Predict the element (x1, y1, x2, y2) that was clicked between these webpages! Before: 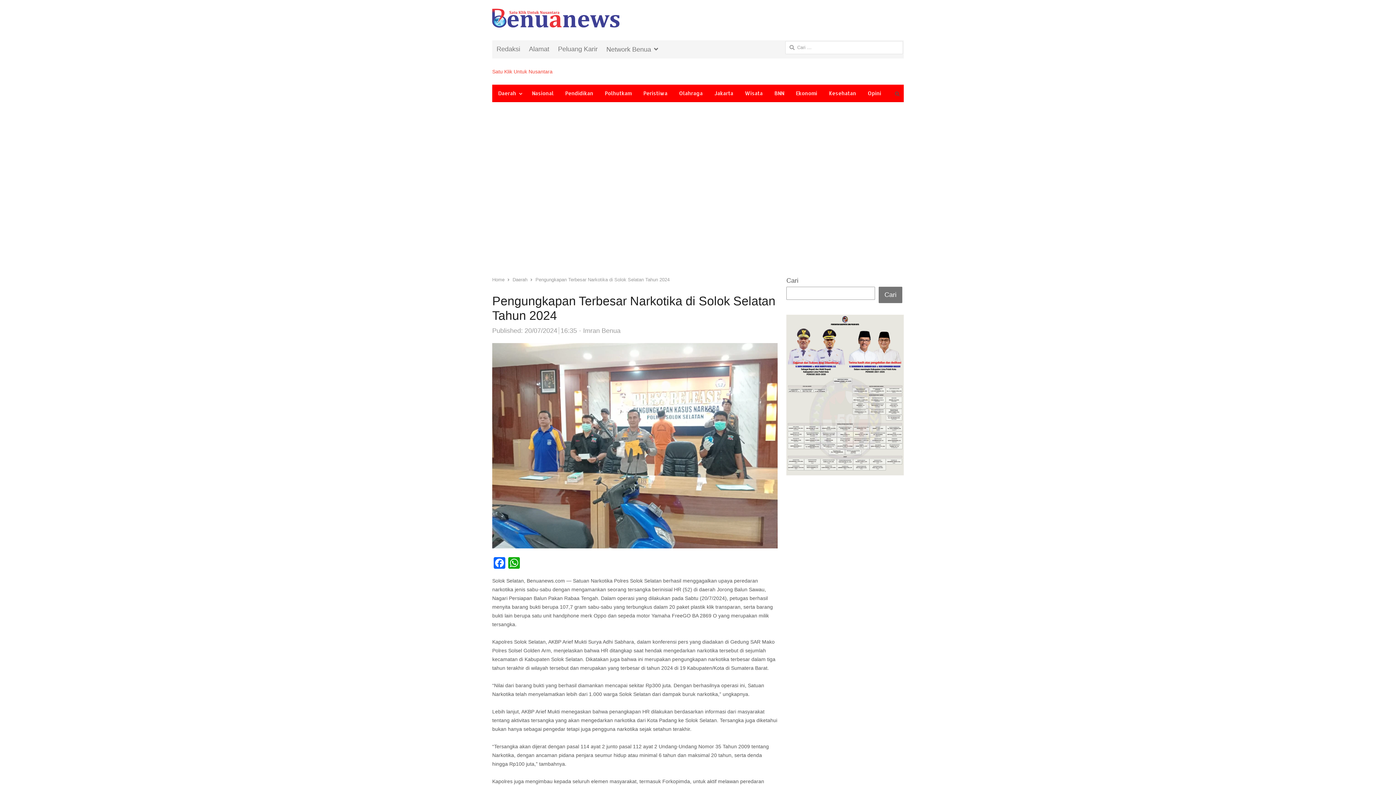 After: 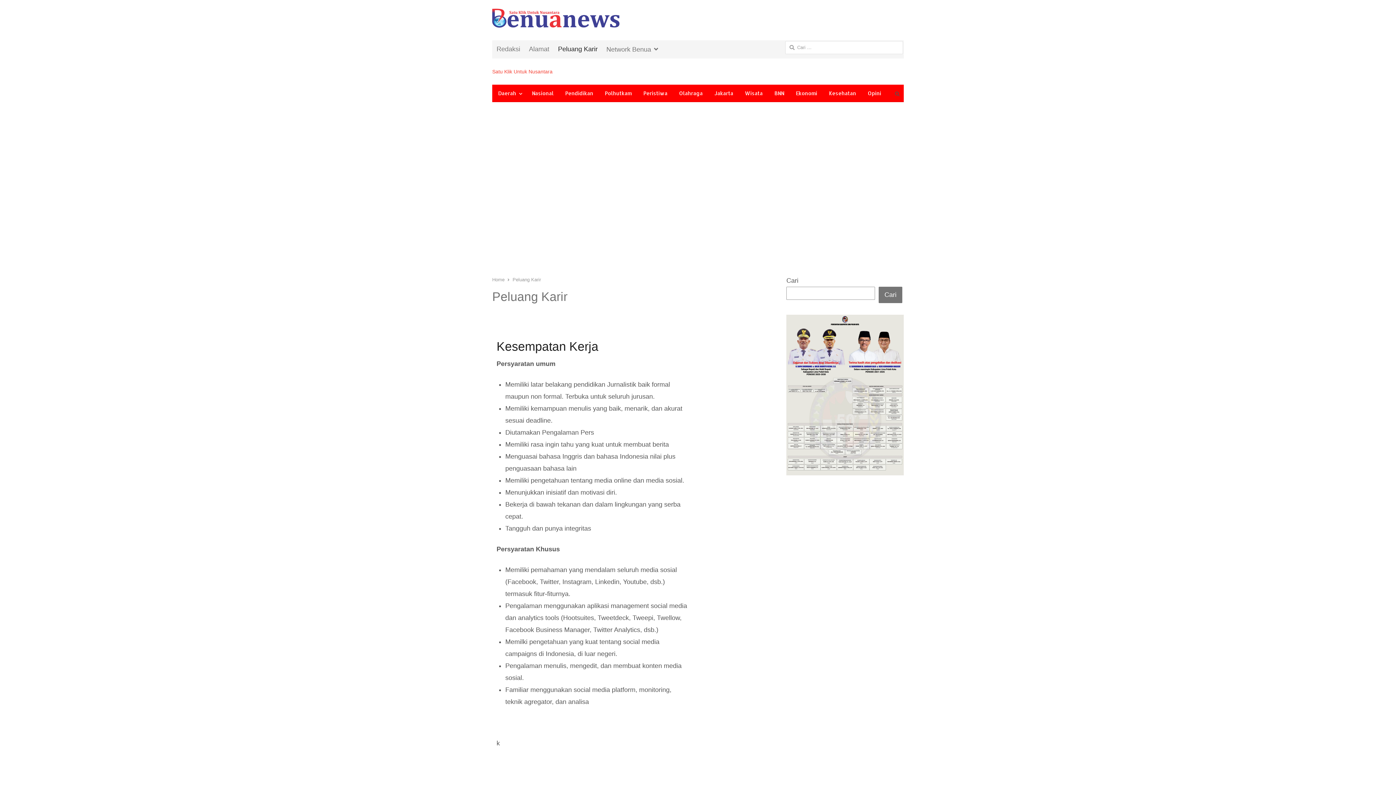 Action: label: Peluang Karir bbox: (553, 43, 602, 55)